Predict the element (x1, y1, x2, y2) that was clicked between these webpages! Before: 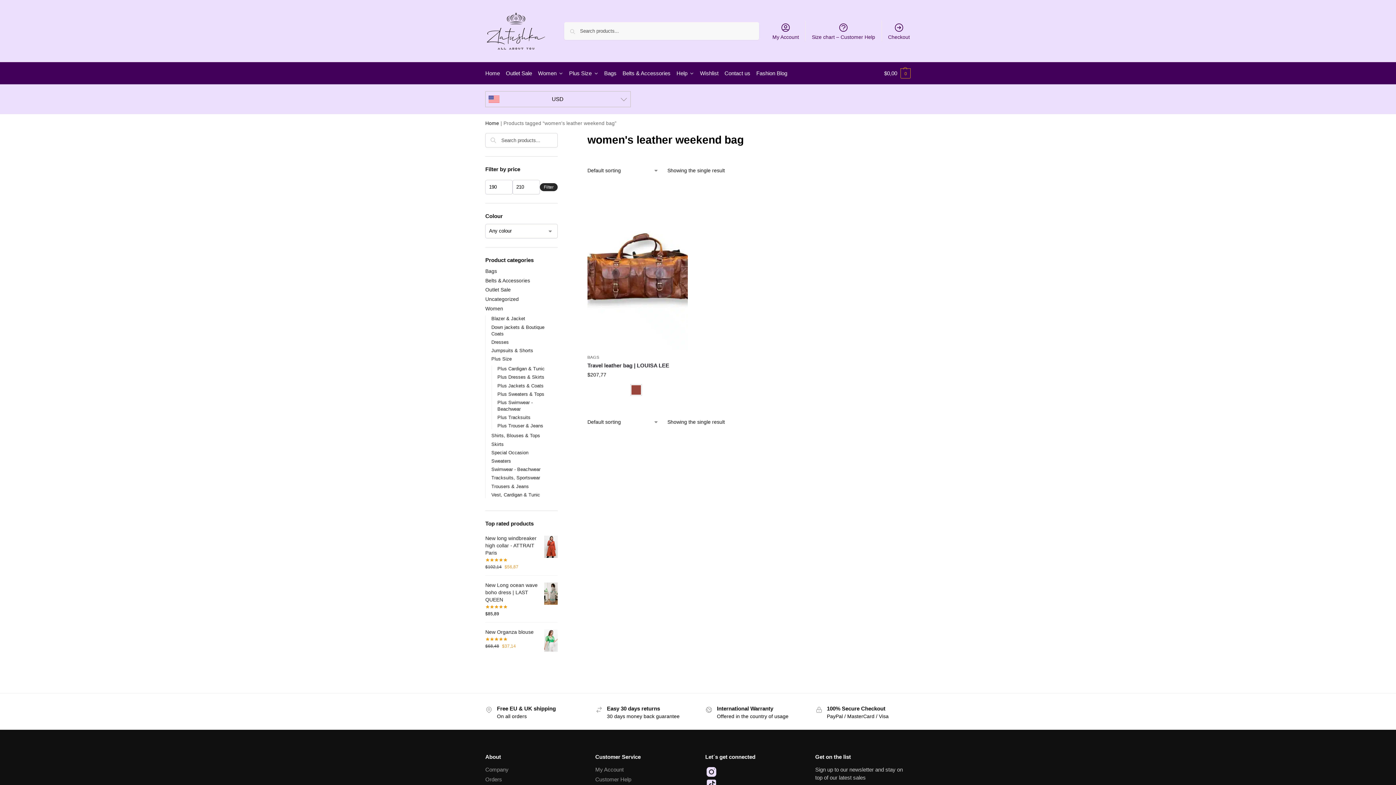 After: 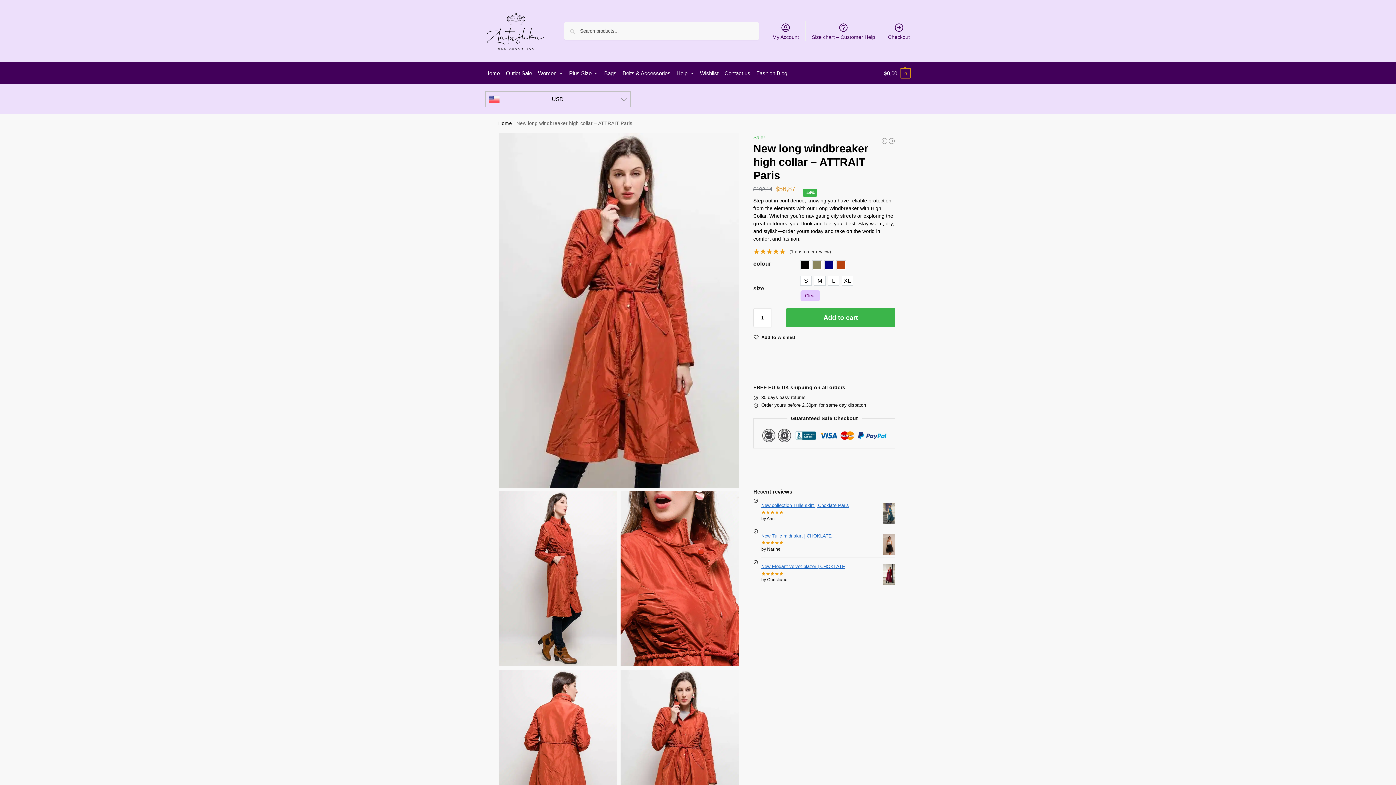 Action: bbox: (485, 534, 557, 556) label: New long windbreaker high collar - ATTRAIT Paris